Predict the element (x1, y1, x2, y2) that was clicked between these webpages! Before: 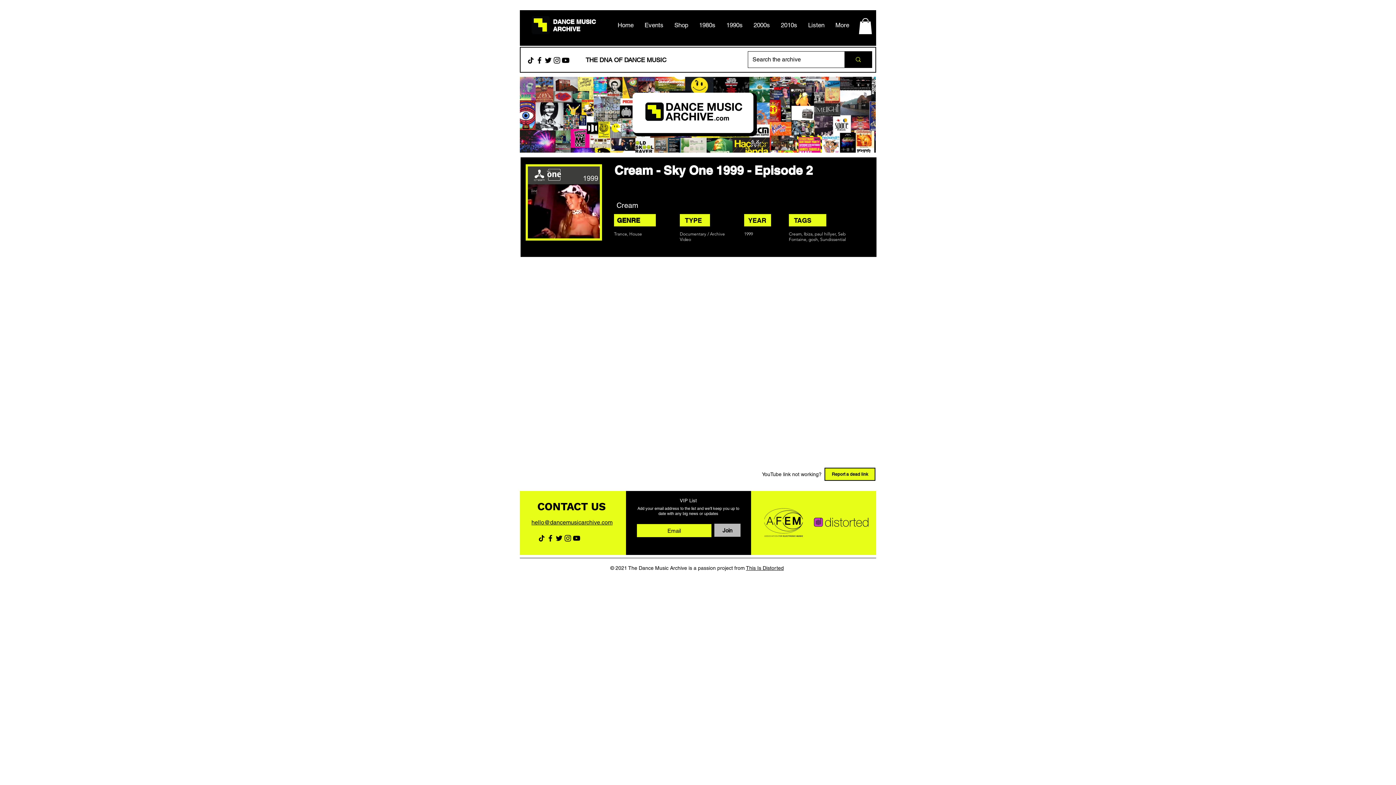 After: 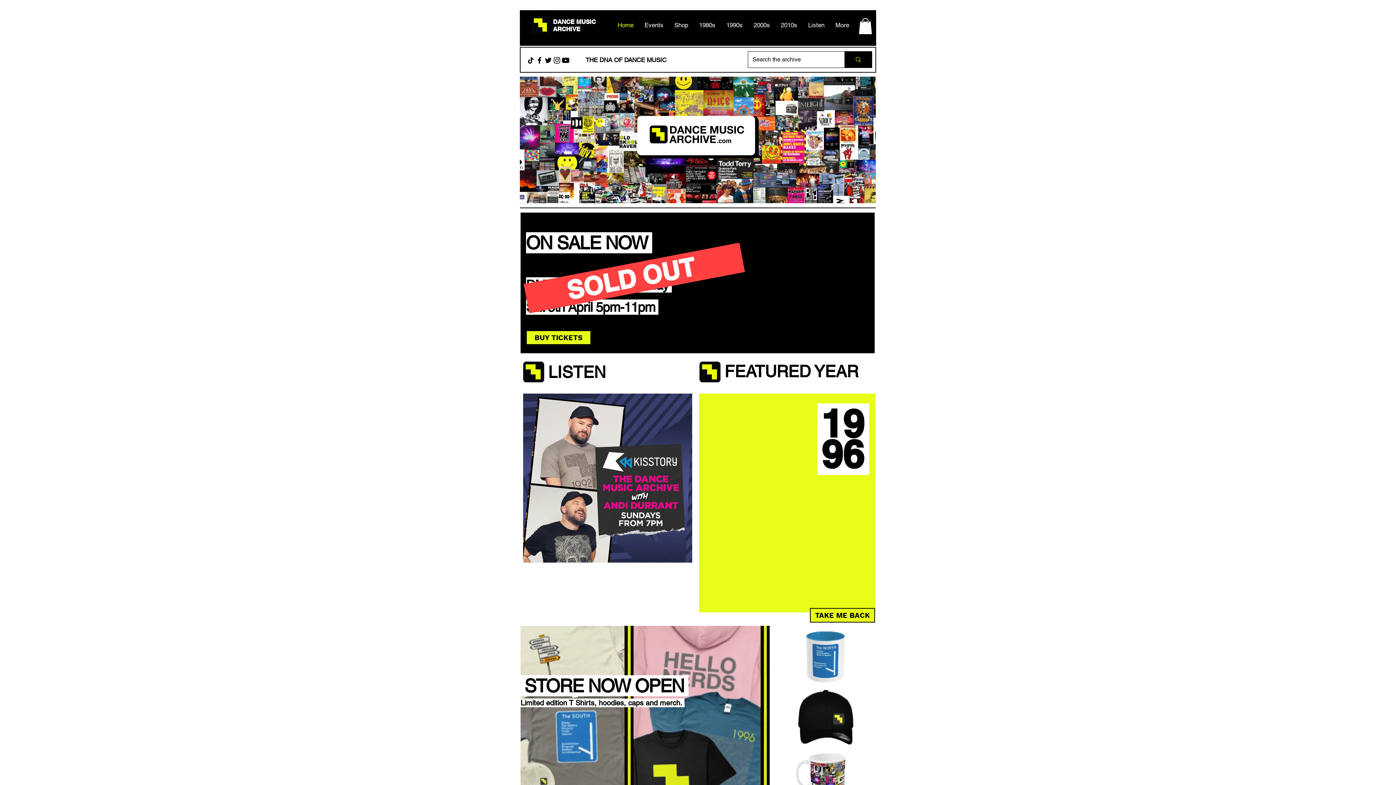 Action: bbox: (531, 16, 550, 34)